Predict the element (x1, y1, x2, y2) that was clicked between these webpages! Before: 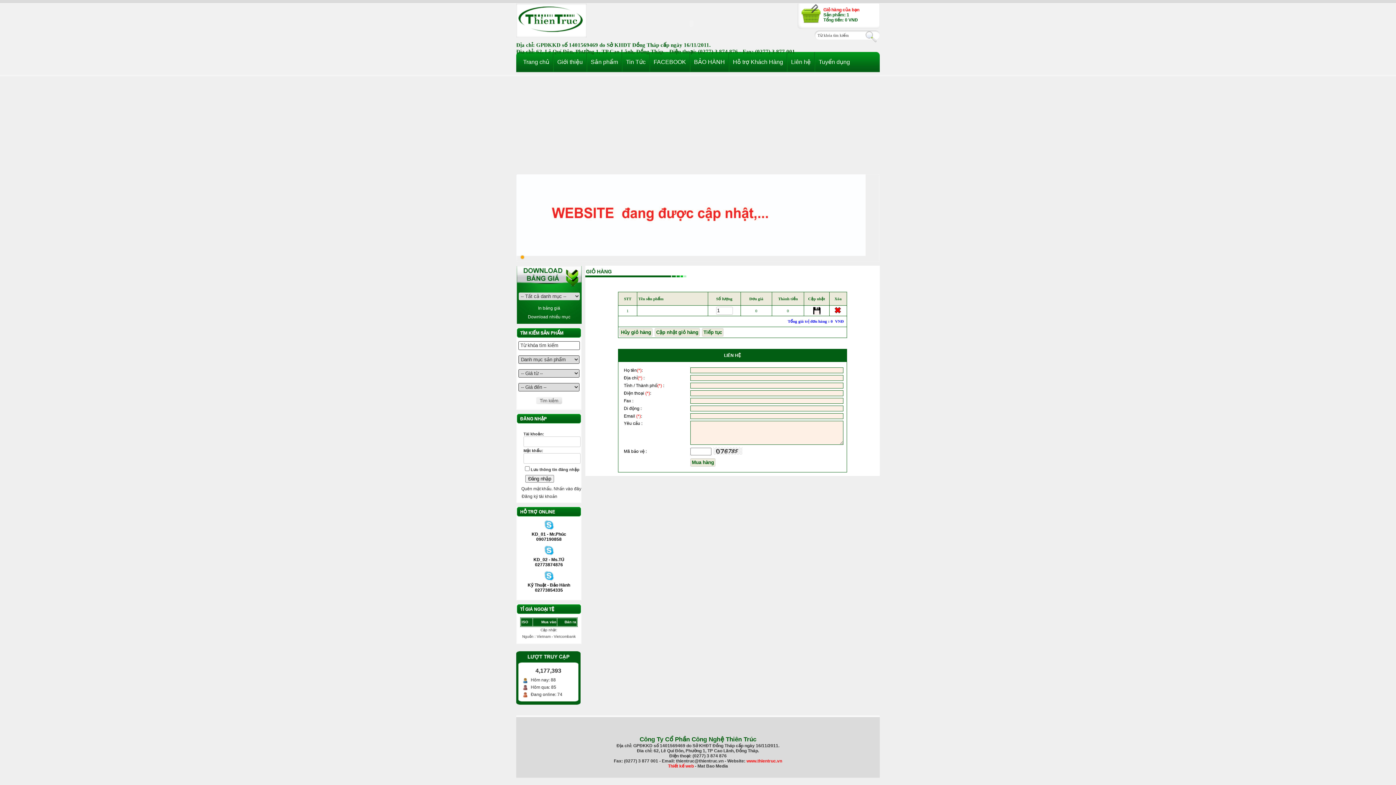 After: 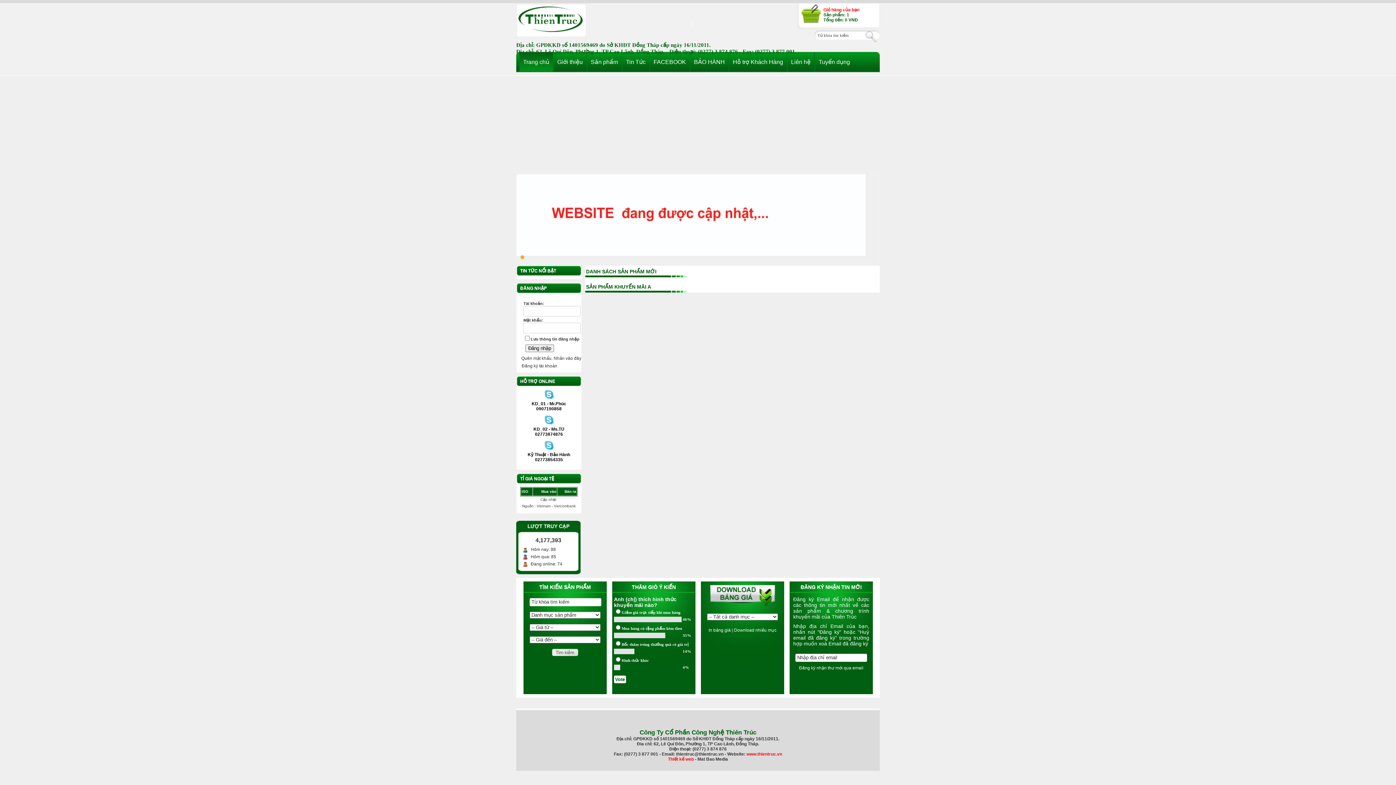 Action: bbox: (519, 52, 553, 72) label: Trang chủ